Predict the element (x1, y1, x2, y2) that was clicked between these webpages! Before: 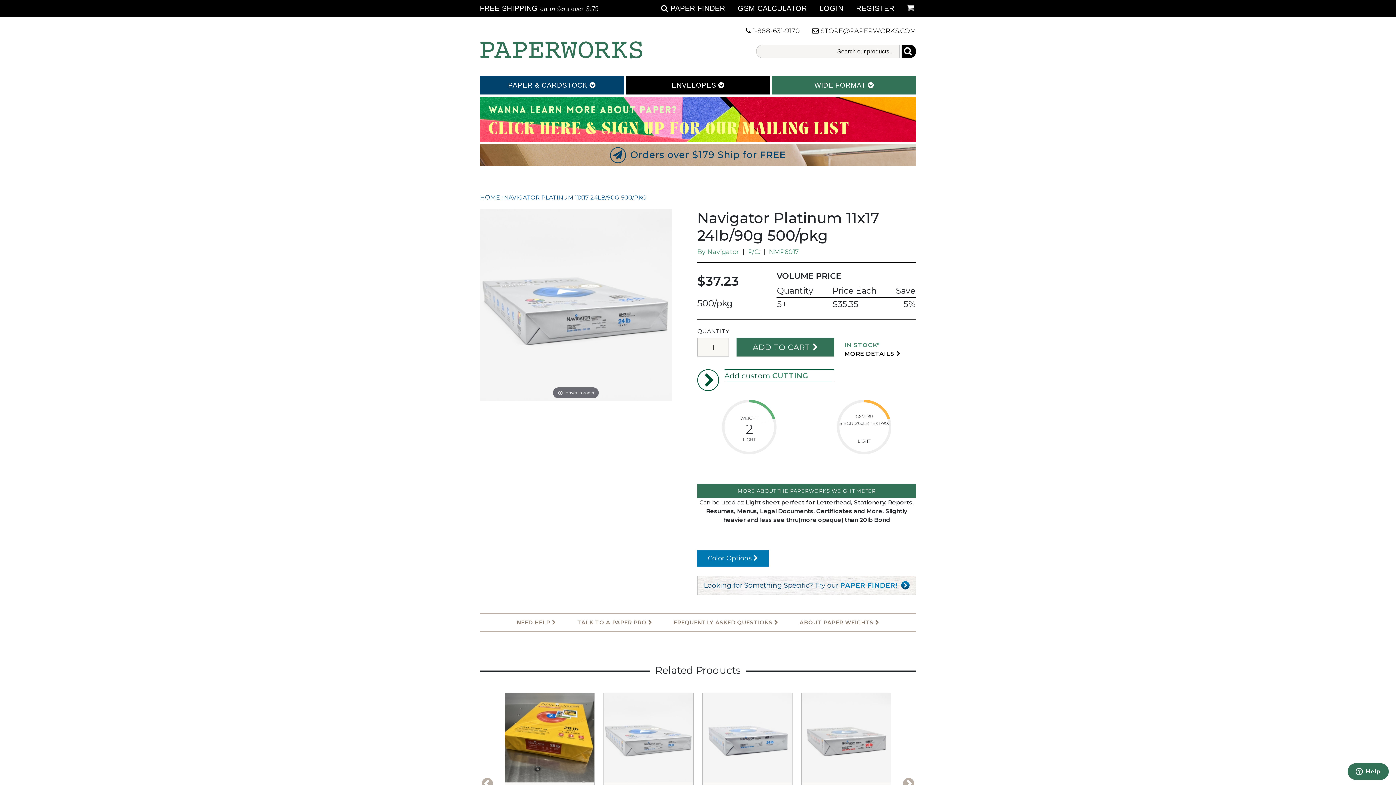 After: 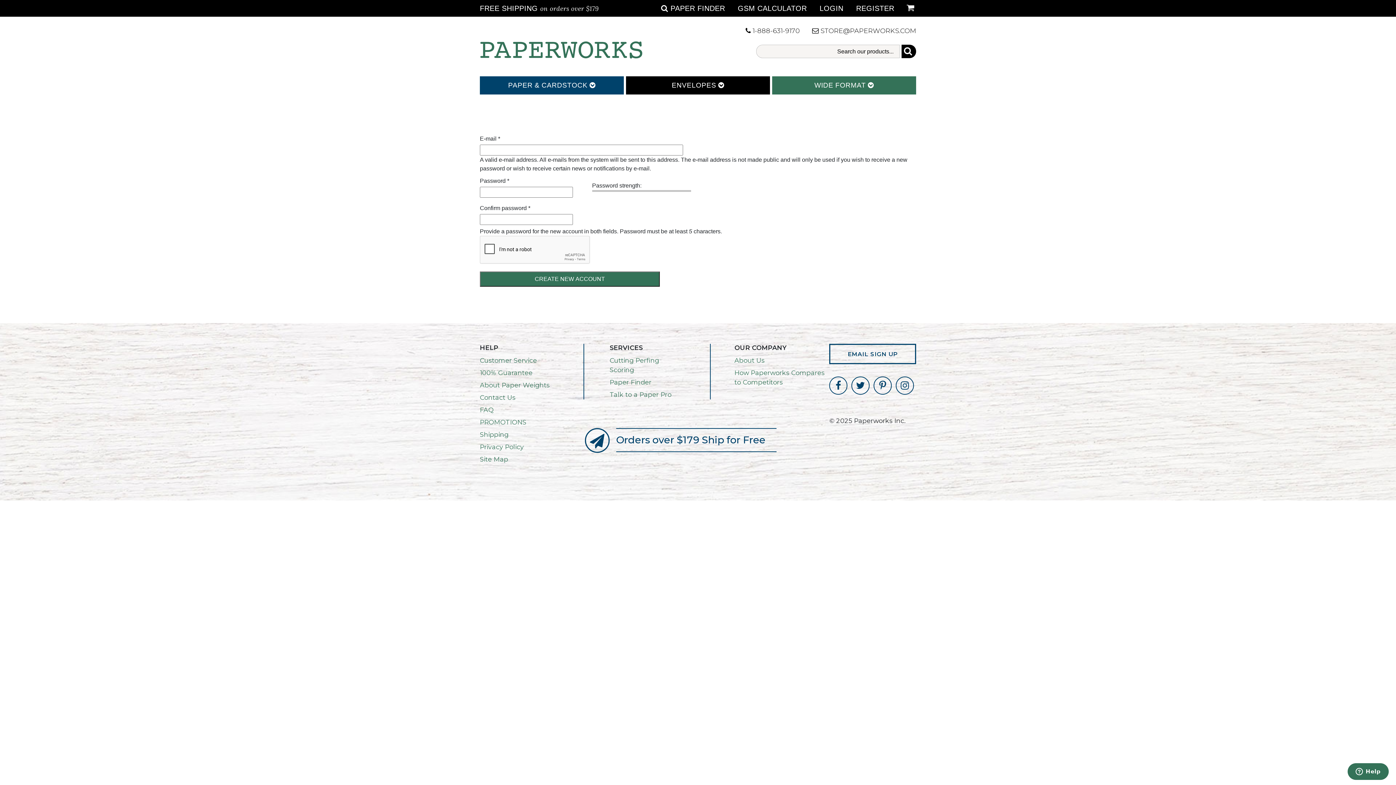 Action: label: REGISTER bbox: (856, 4, 894, 12)